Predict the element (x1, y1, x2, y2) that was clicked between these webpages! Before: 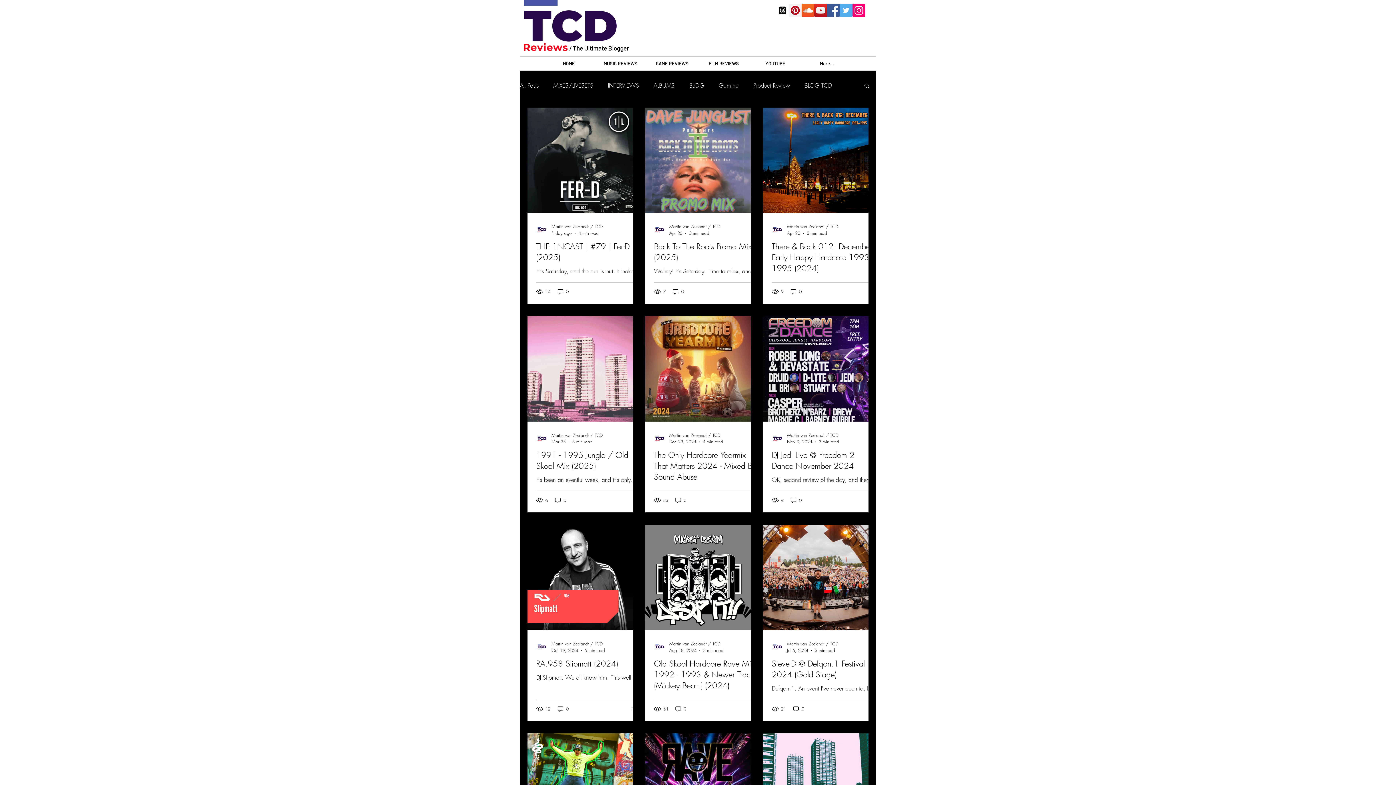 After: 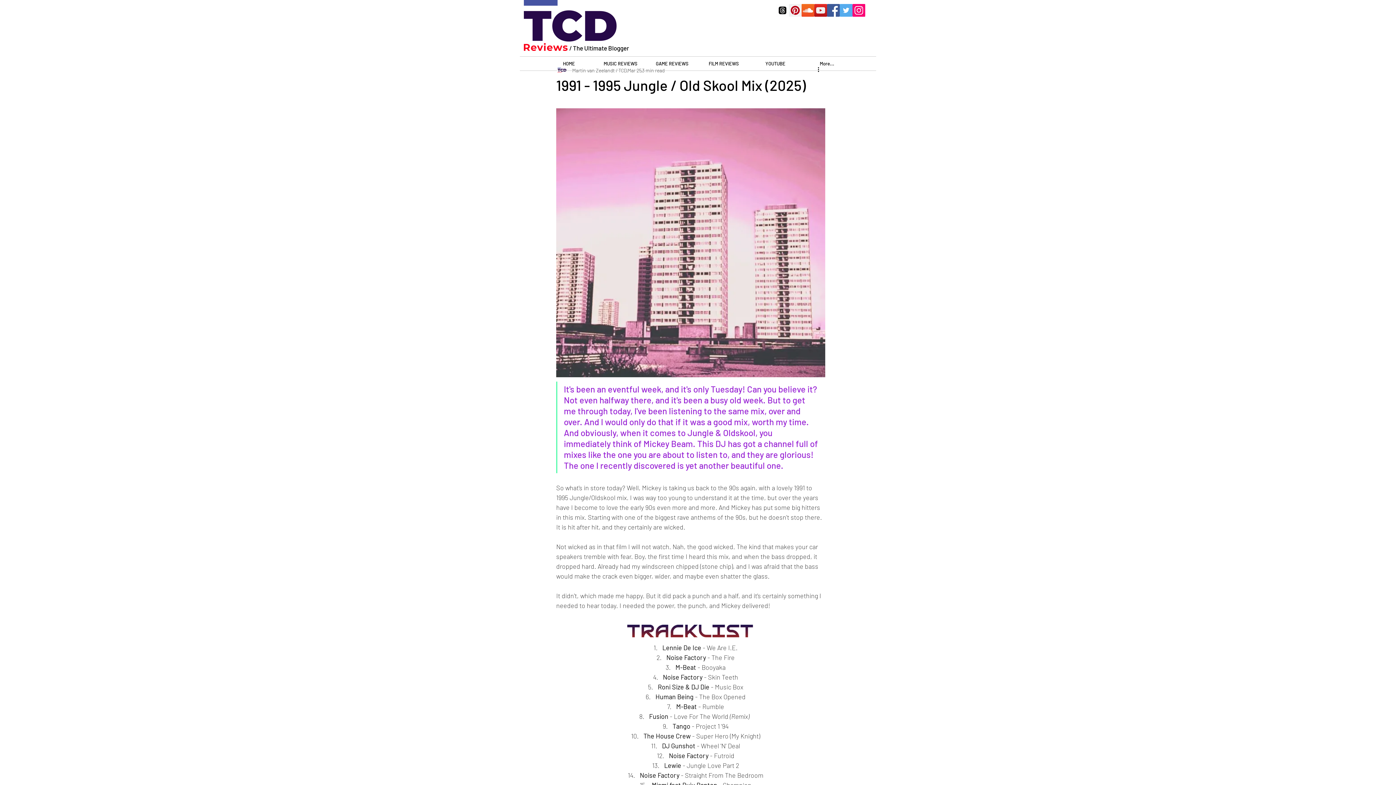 Action: label: 1991 - 1995 Jungle / Old Skool Mix (2025) bbox: (536, 449, 641, 471)